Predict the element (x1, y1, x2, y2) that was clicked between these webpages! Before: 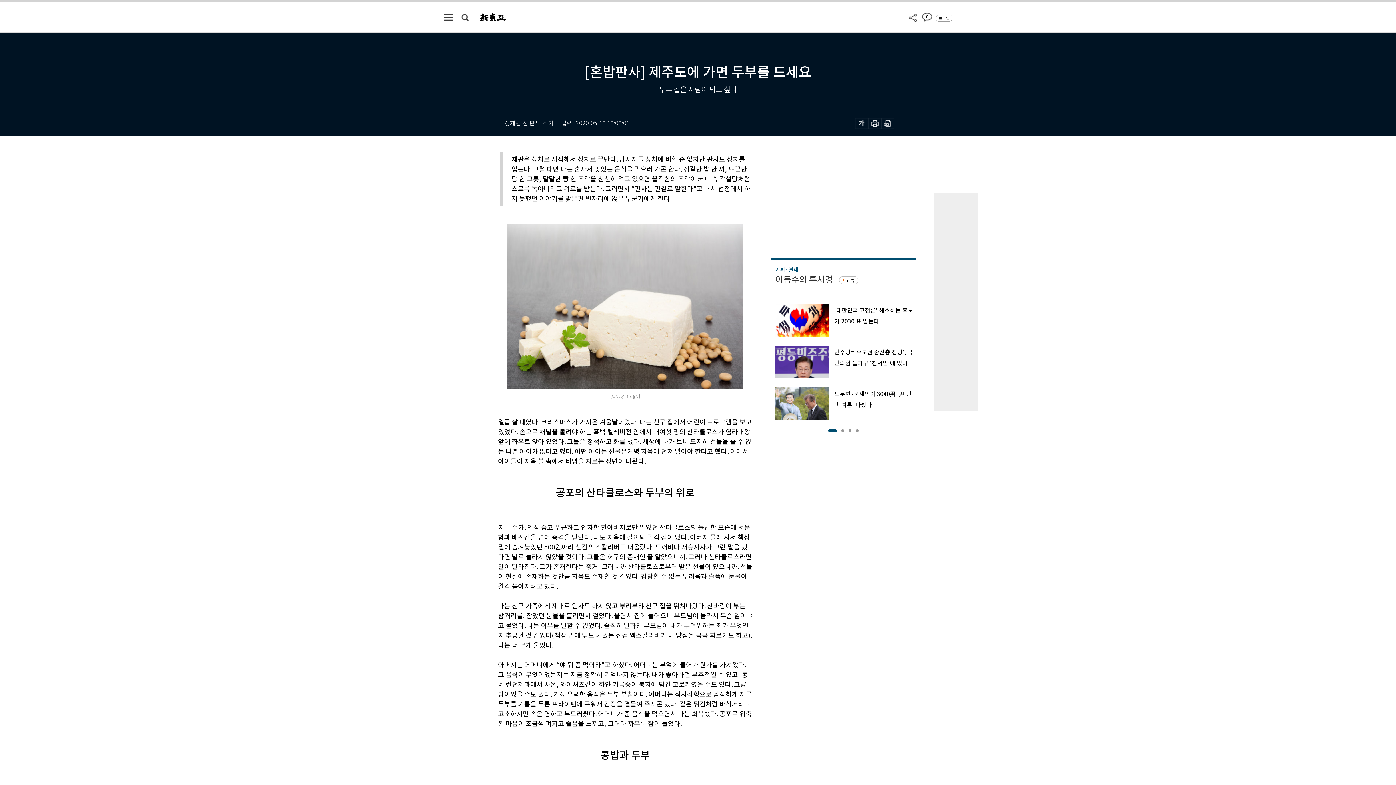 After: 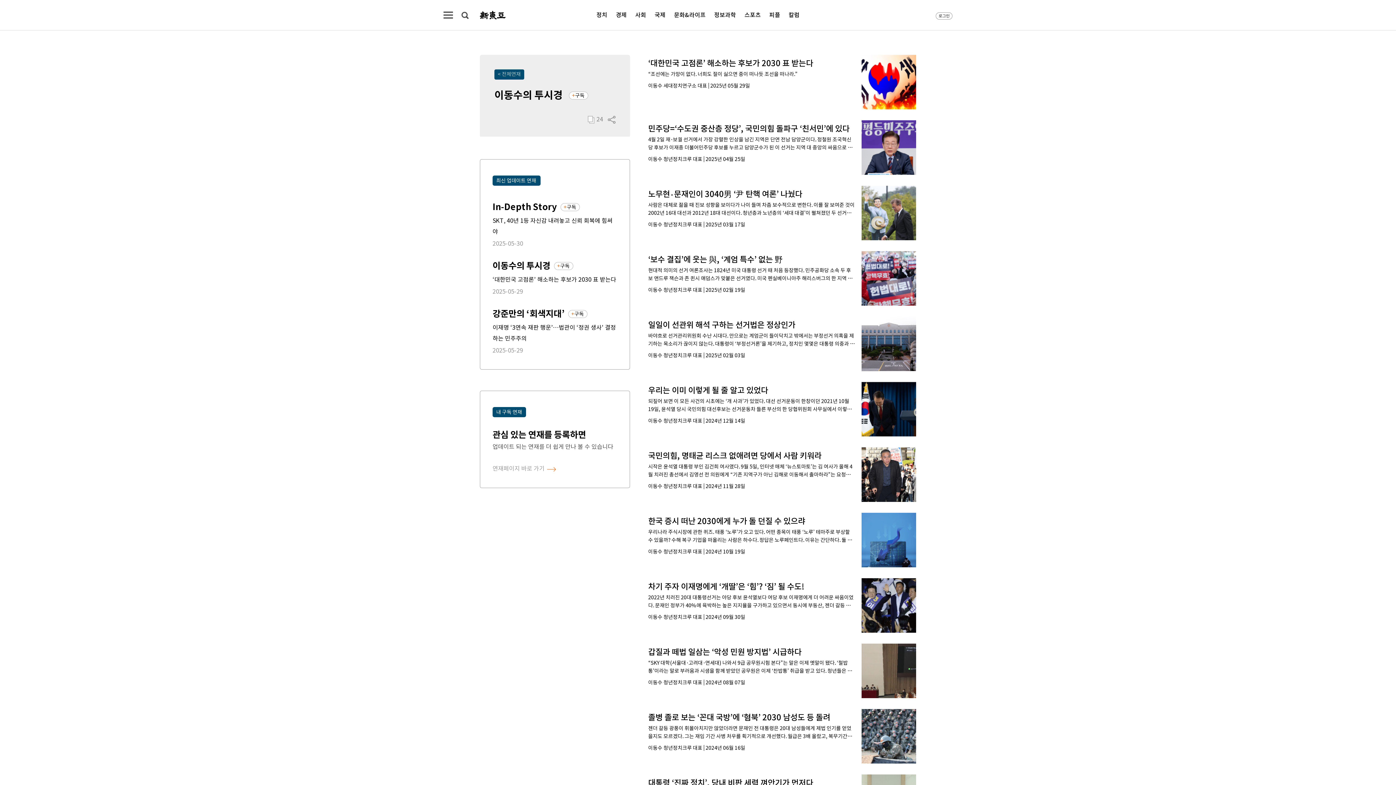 Action: label: 이동수의 투시경 bbox: (775, 274, 833, 285)